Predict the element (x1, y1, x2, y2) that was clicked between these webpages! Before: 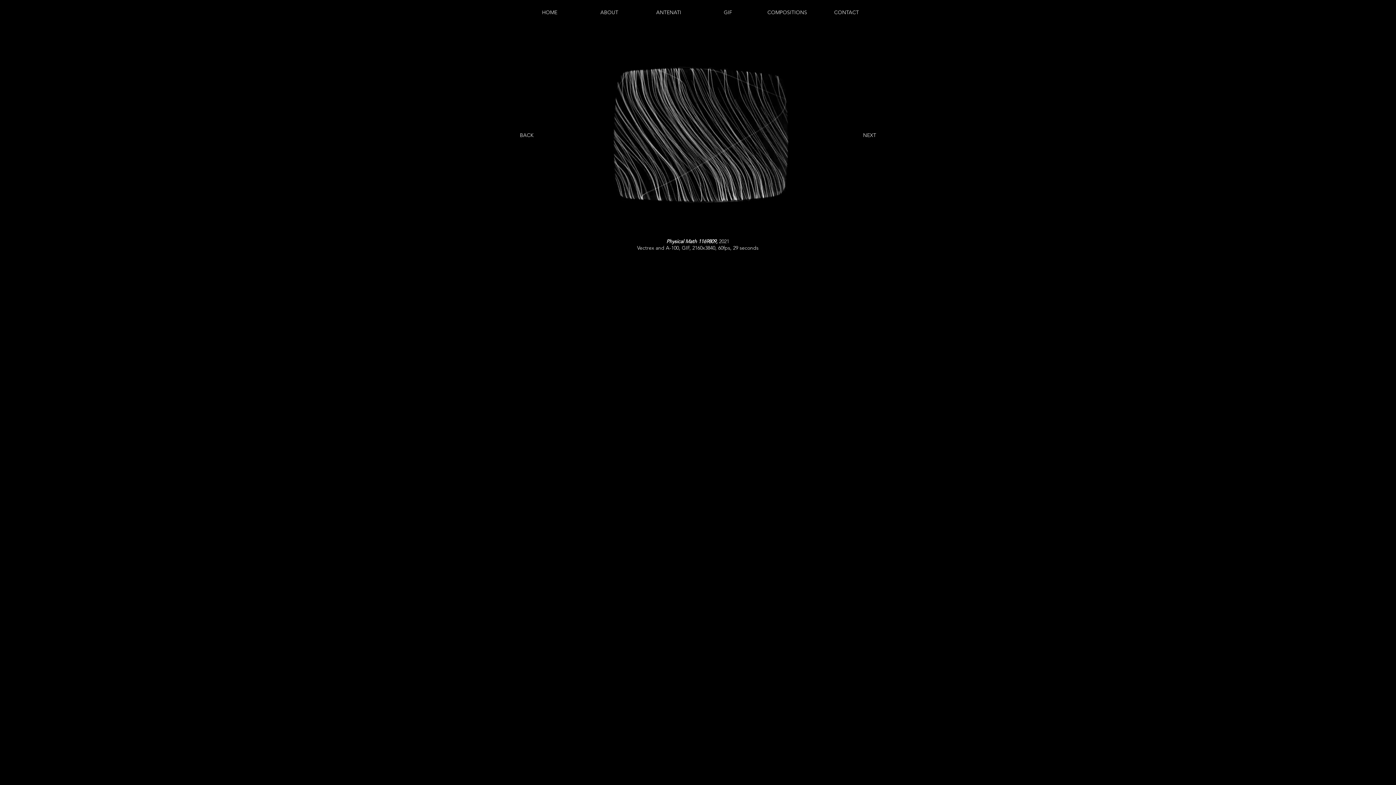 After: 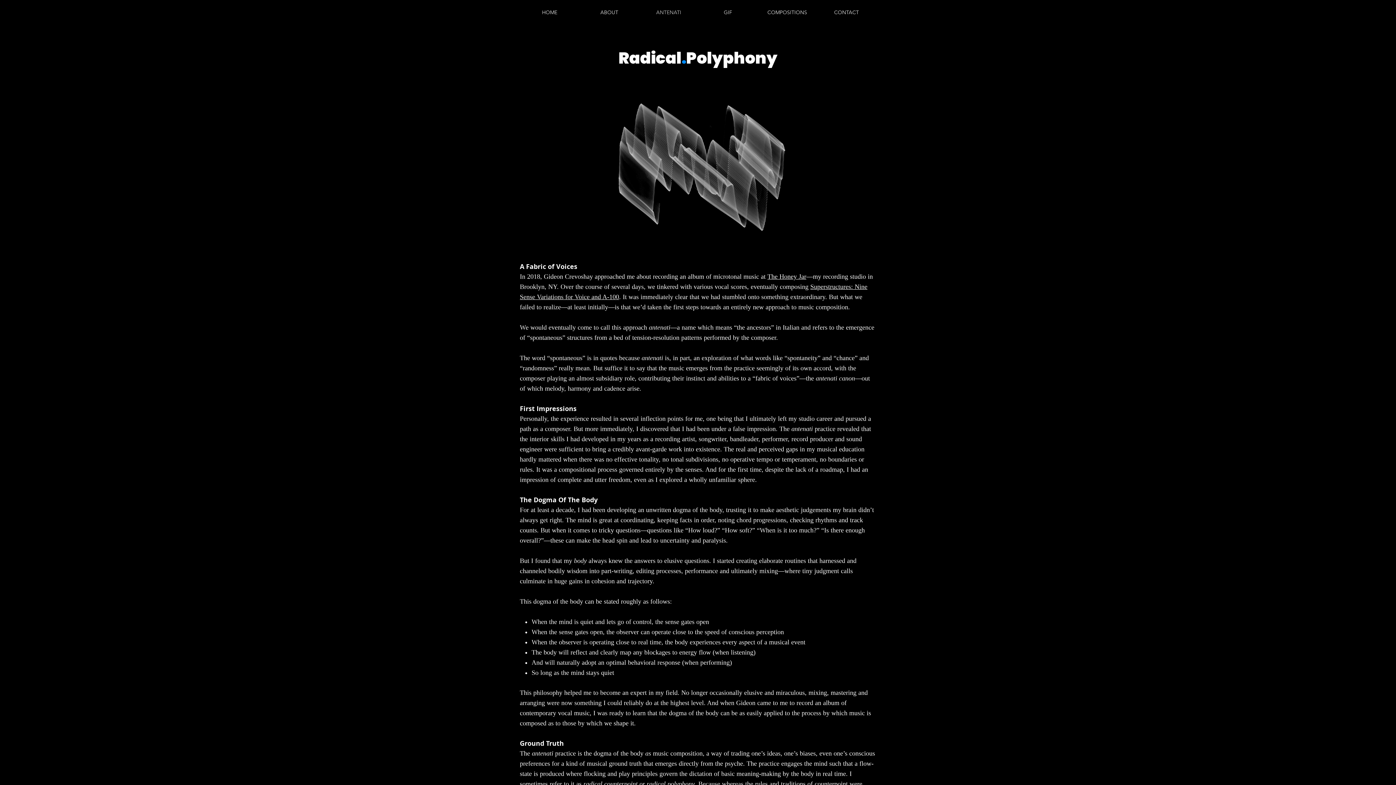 Action: label: ANTENATI bbox: (639, 4, 698, 20)